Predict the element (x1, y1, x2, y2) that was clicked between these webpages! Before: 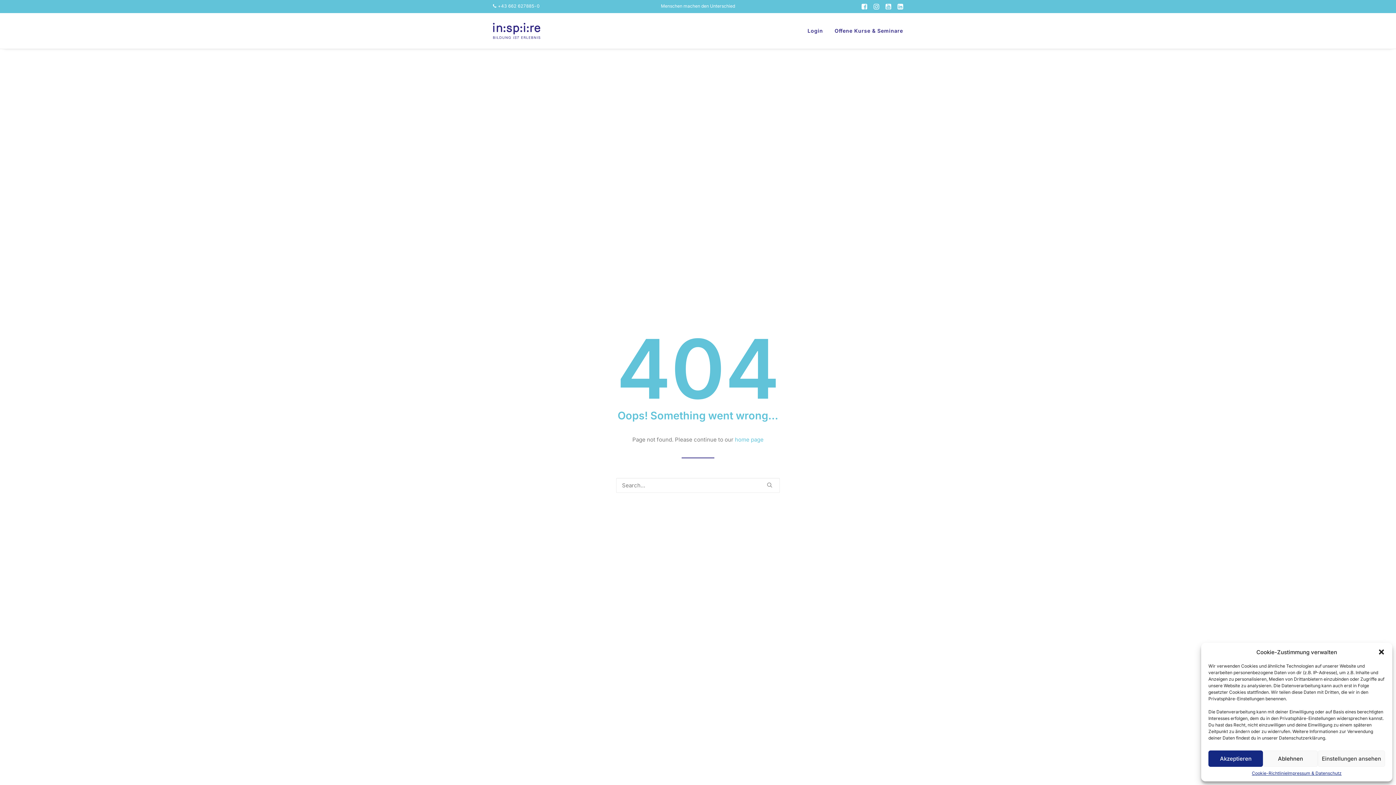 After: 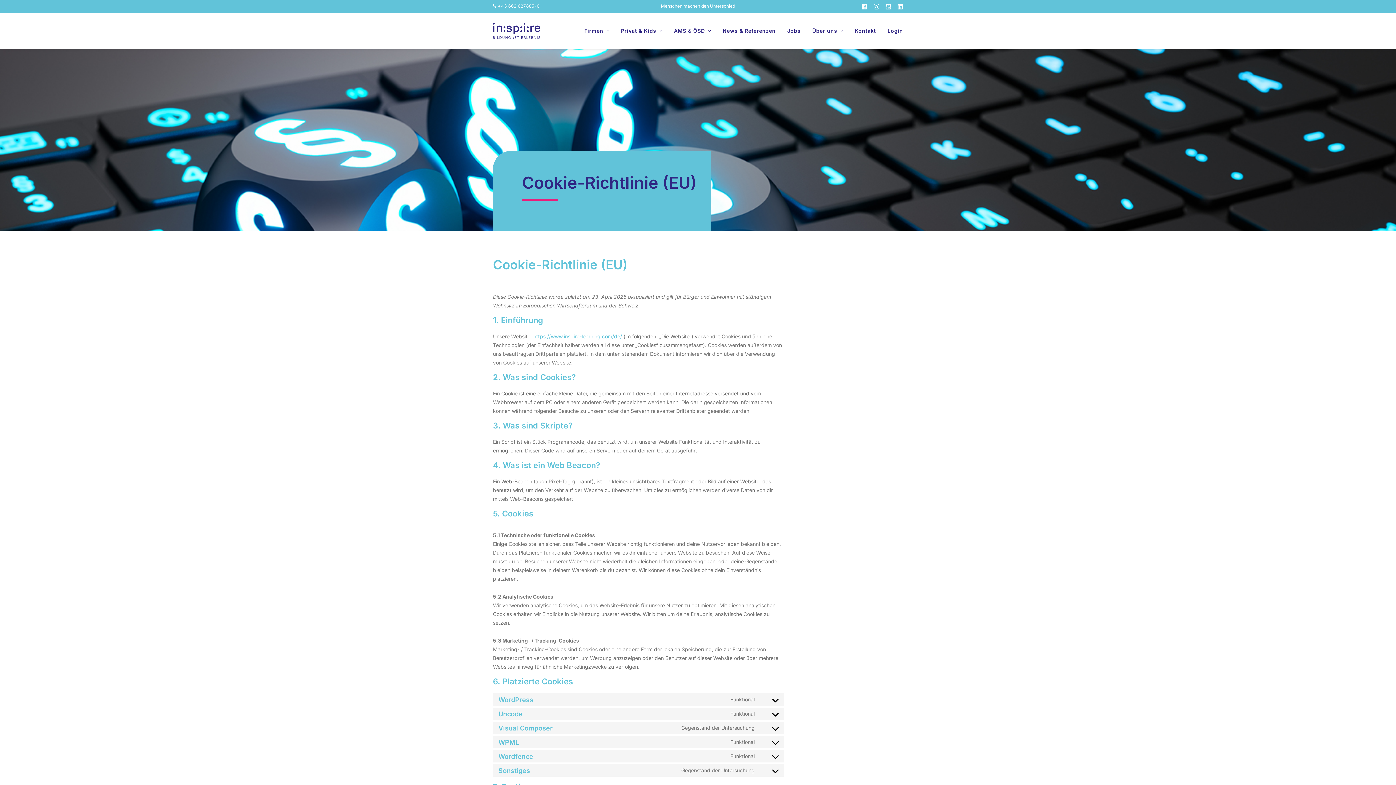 Action: label: Cookie-Richtlinie bbox: (1252, 770, 1287, 776)